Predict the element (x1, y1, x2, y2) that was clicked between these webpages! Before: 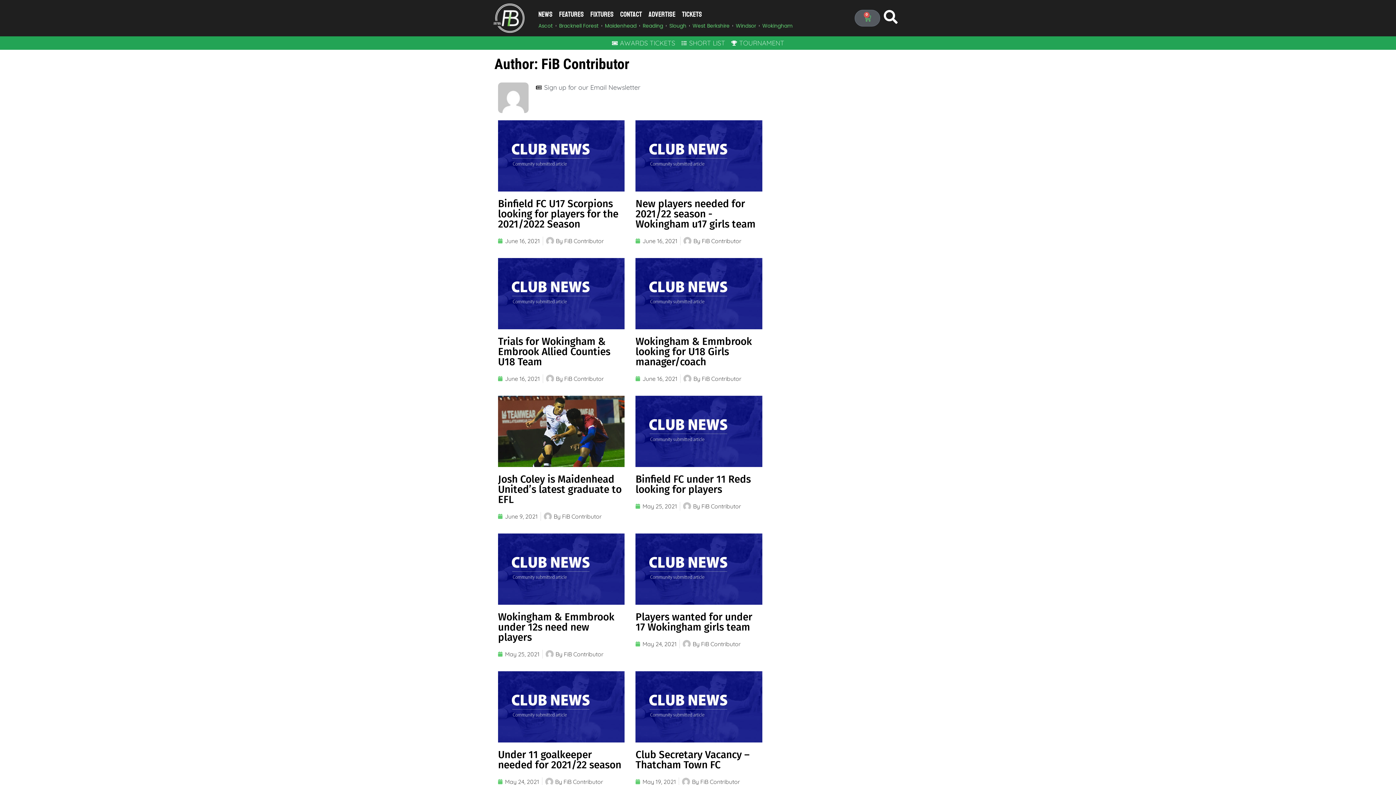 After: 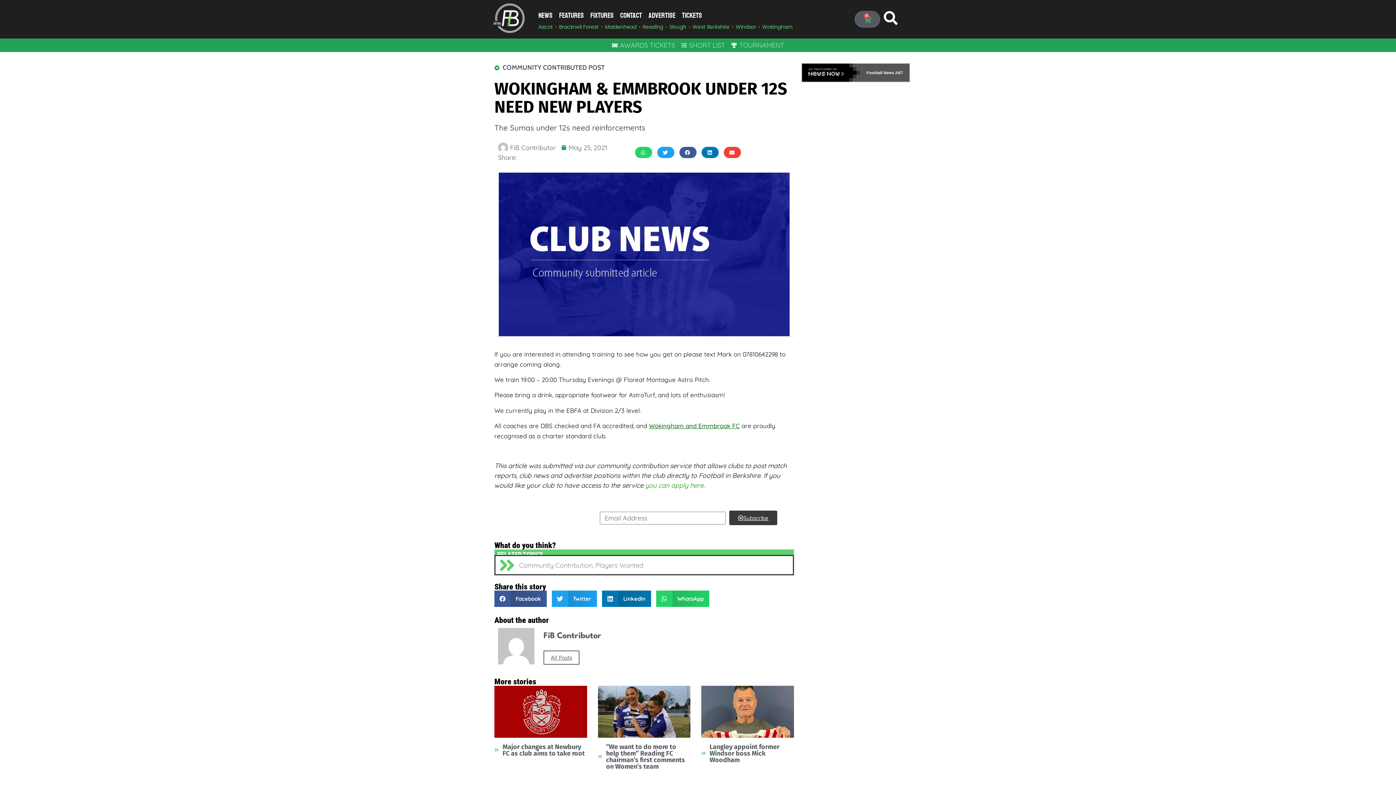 Action: bbox: (498, 533, 624, 605)